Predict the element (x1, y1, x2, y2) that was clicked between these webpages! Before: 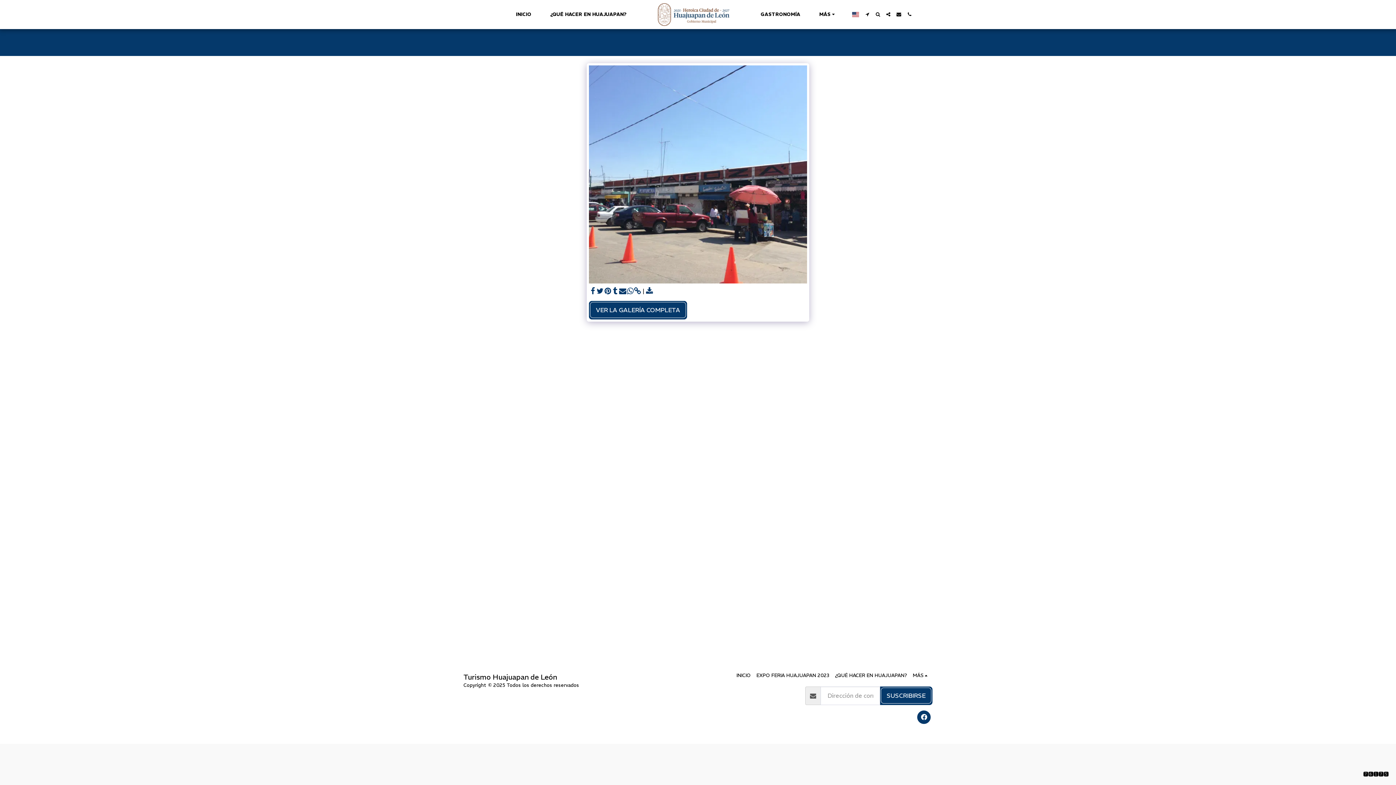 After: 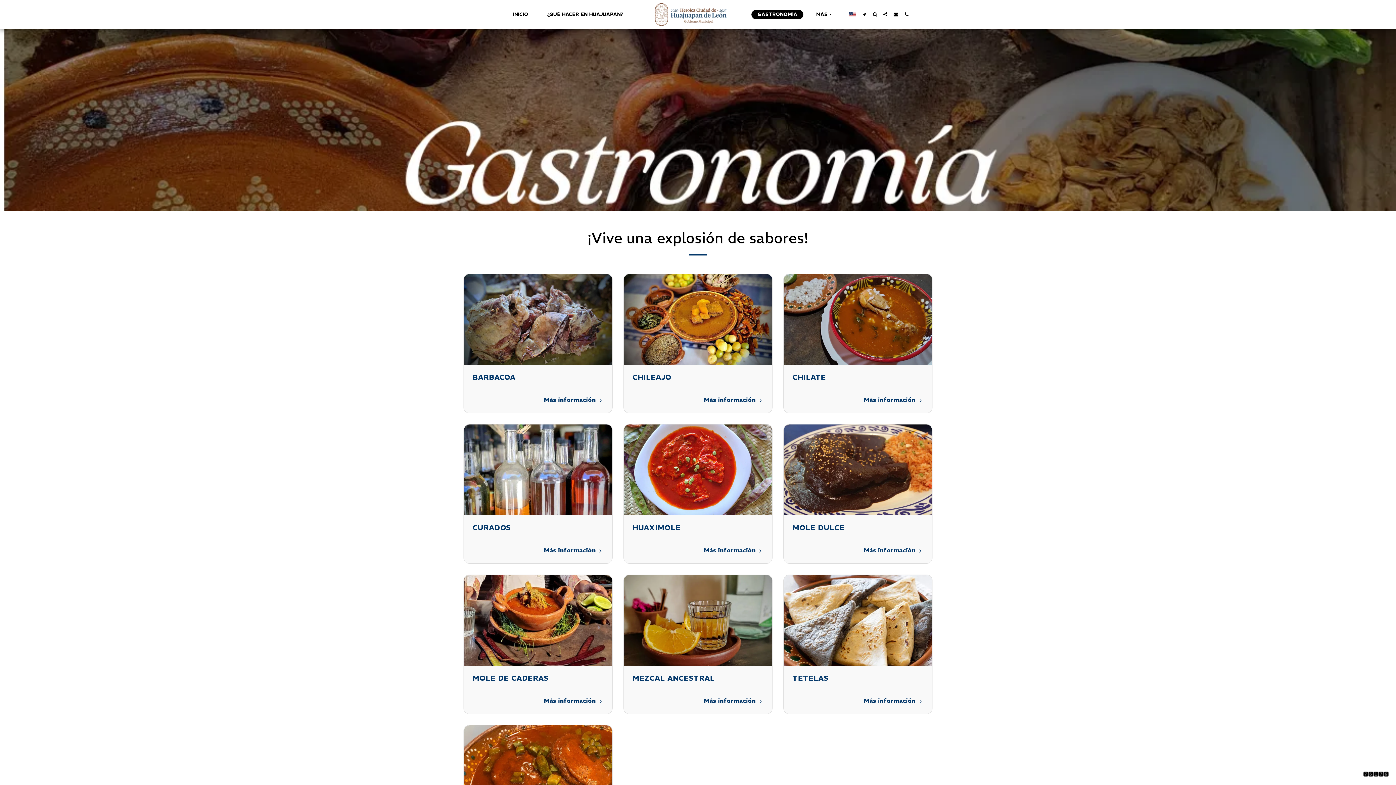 Action: bbox: (754, 9, 806, 19) label: GASTRONOMÍA